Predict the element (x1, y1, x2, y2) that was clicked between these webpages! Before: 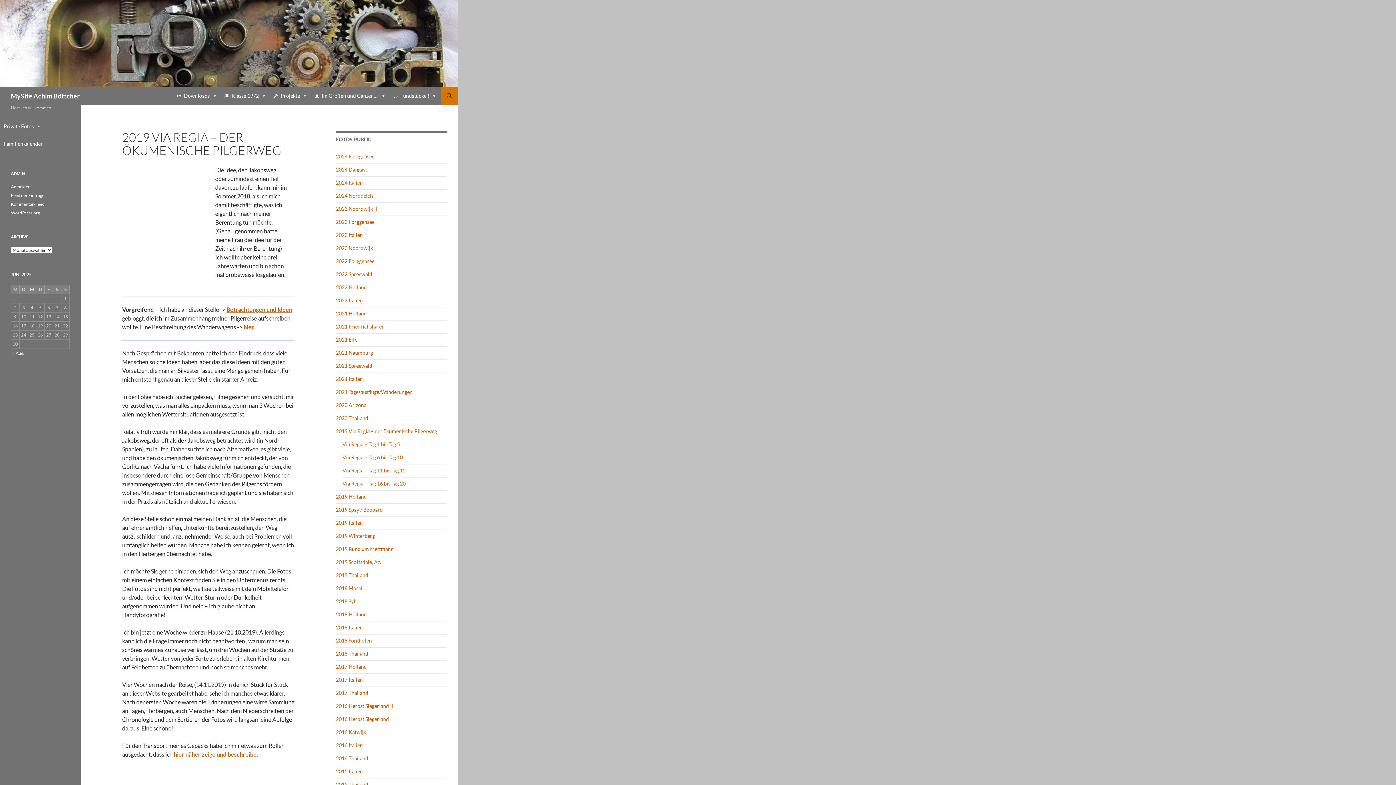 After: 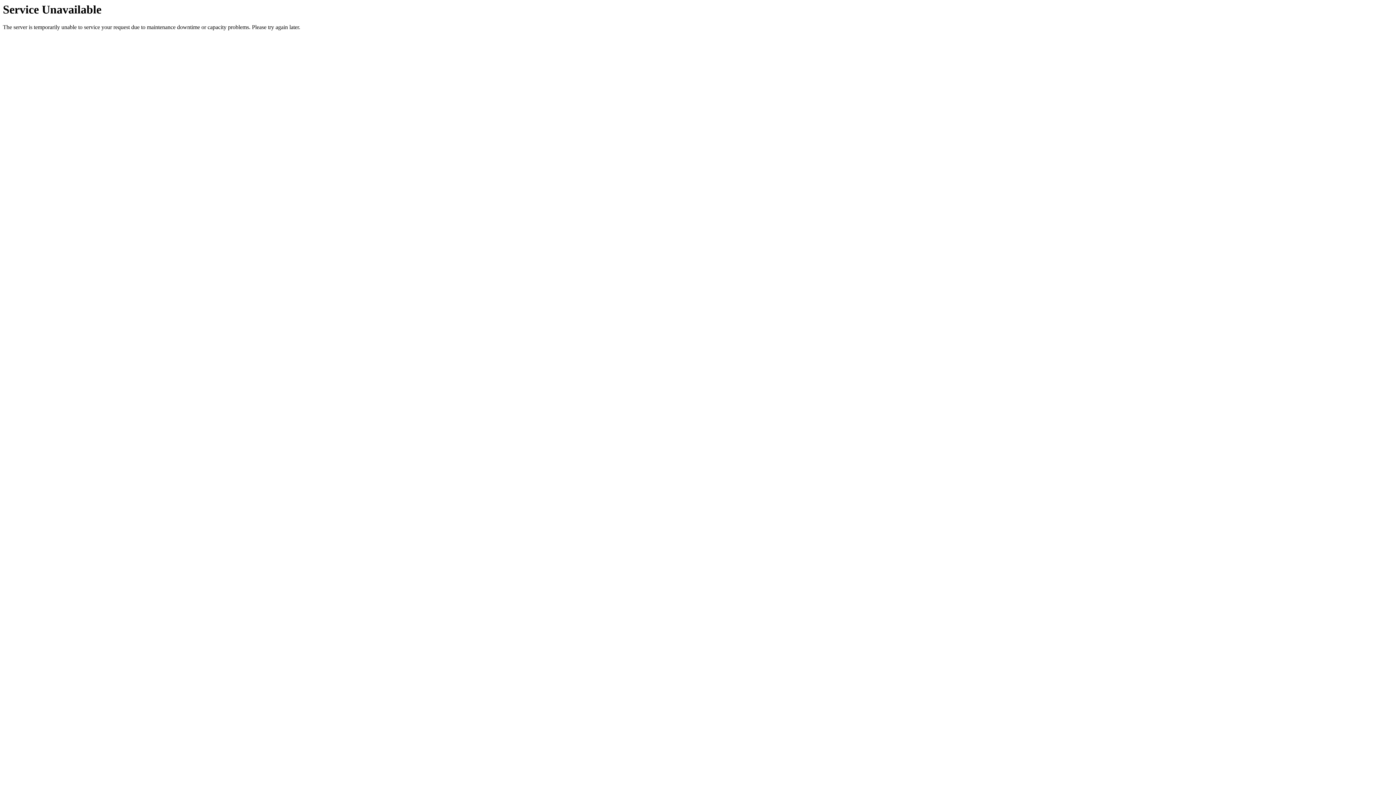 Action: bbox: (336, 349, 373, 356) label: 2021 Naumburg